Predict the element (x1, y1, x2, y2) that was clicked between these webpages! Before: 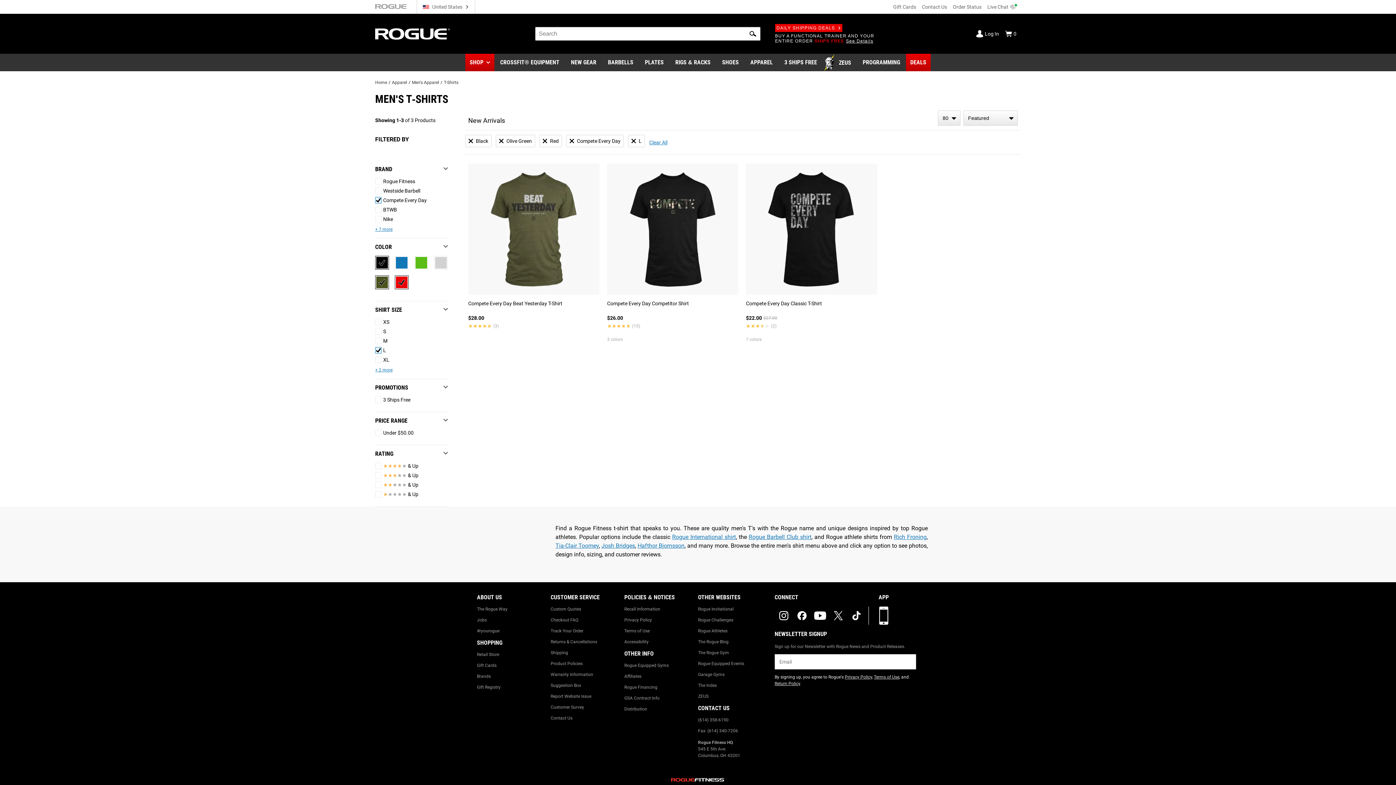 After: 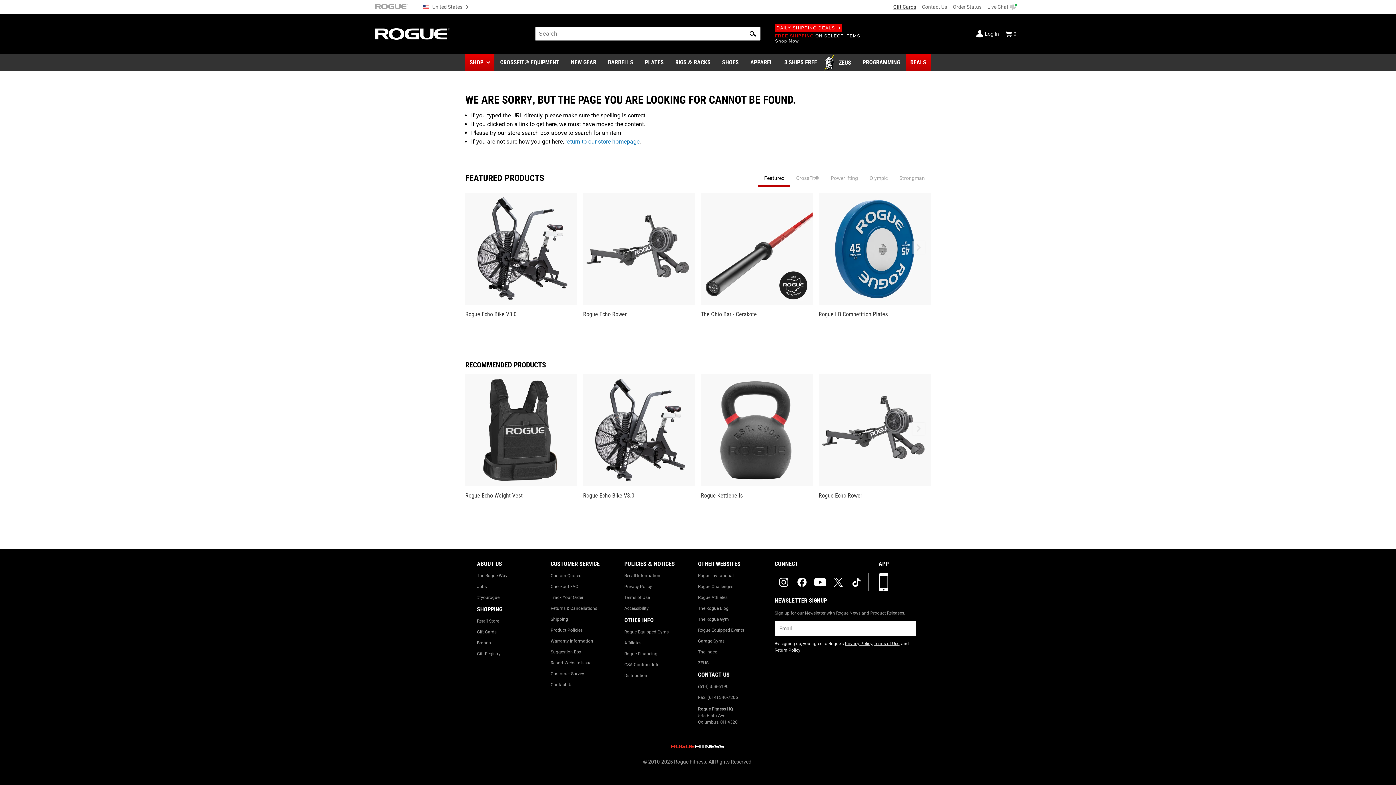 Action: label: Gift Cards bbox: (890, 4, 919, 9)